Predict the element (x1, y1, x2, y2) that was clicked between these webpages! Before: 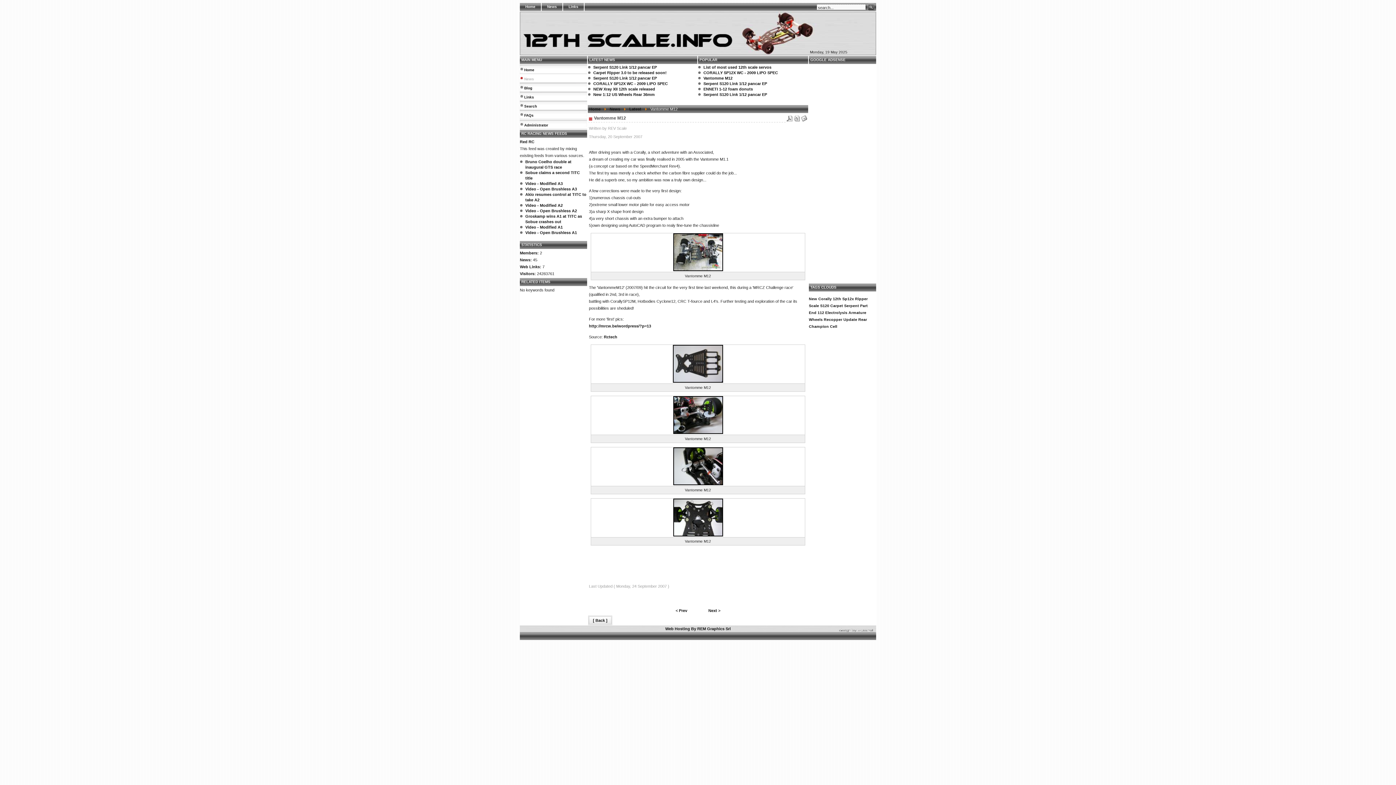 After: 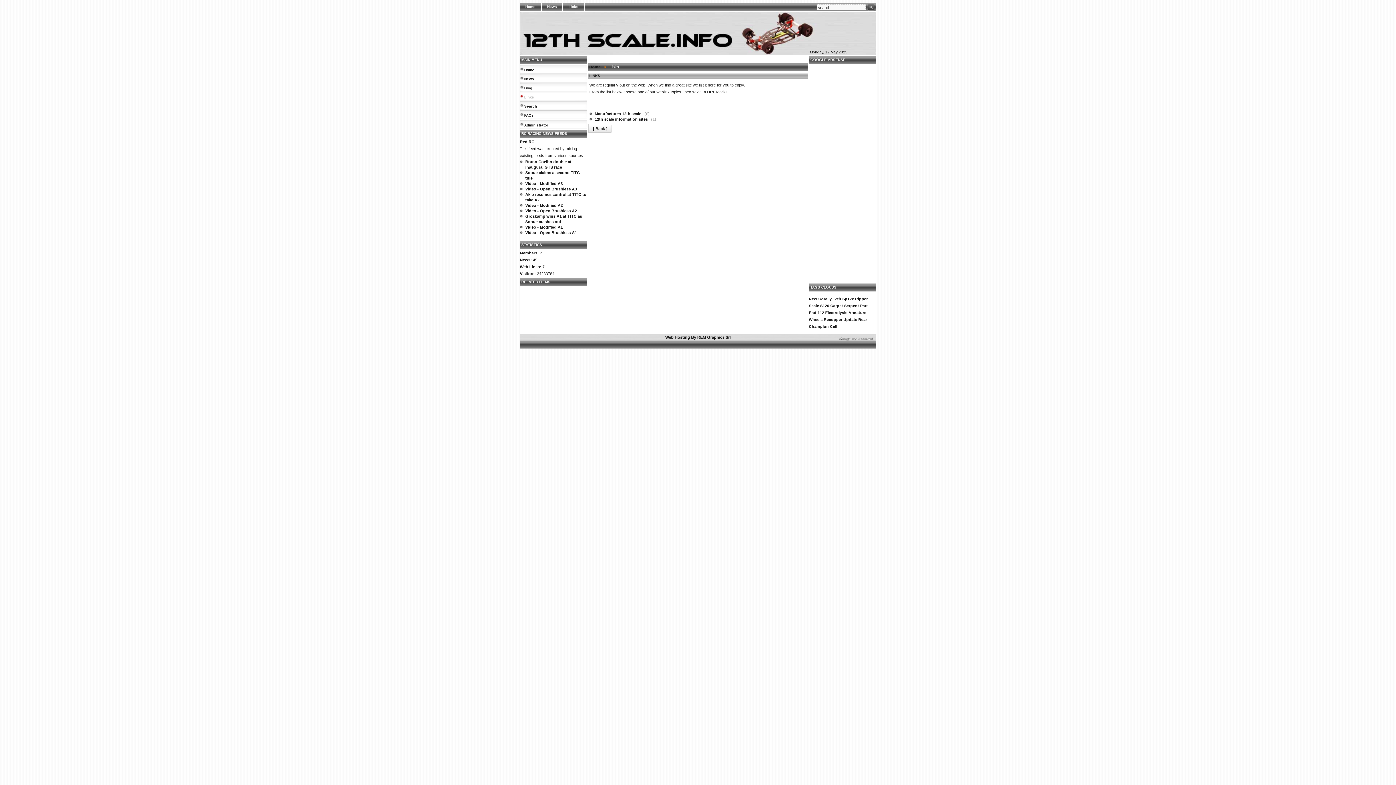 Action: label: Links bbox: (520, 92, 587, 101)